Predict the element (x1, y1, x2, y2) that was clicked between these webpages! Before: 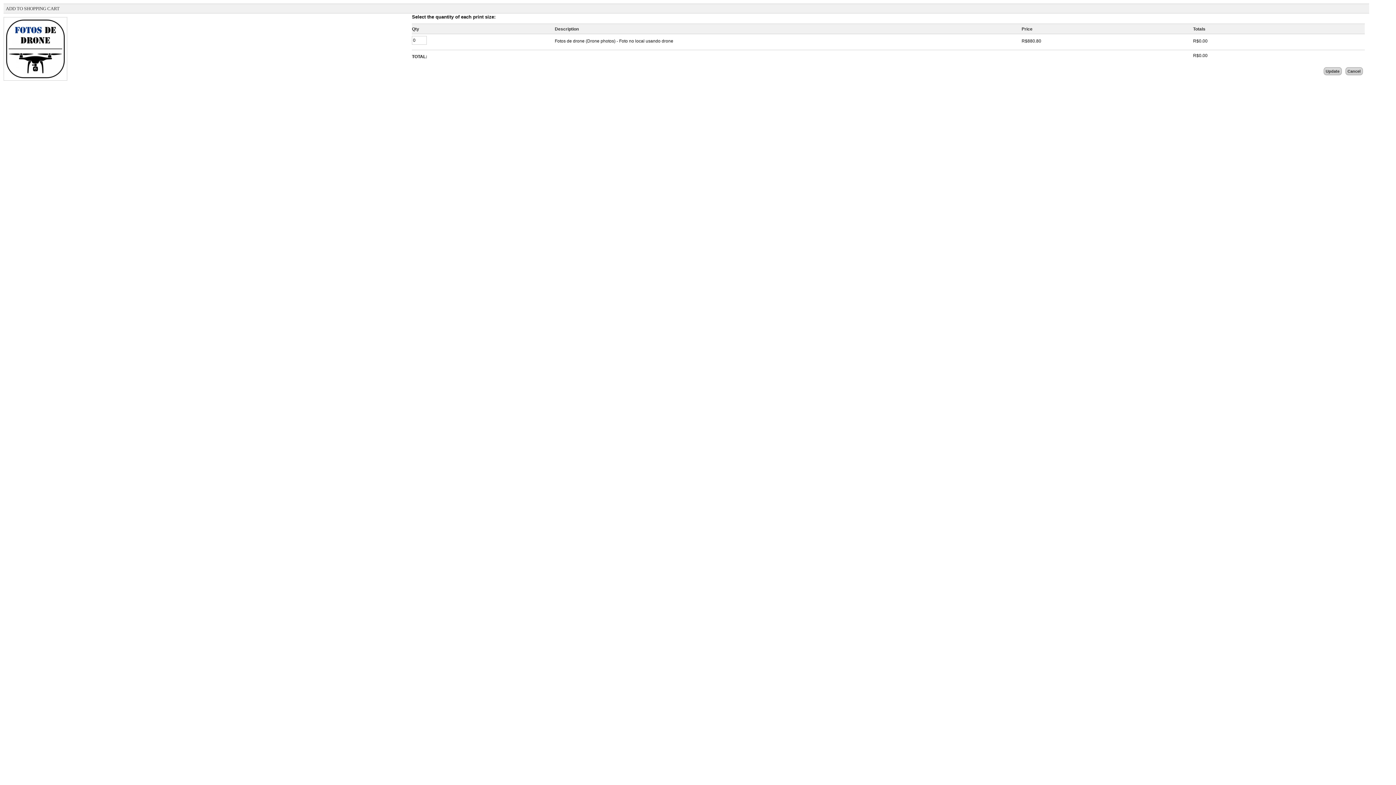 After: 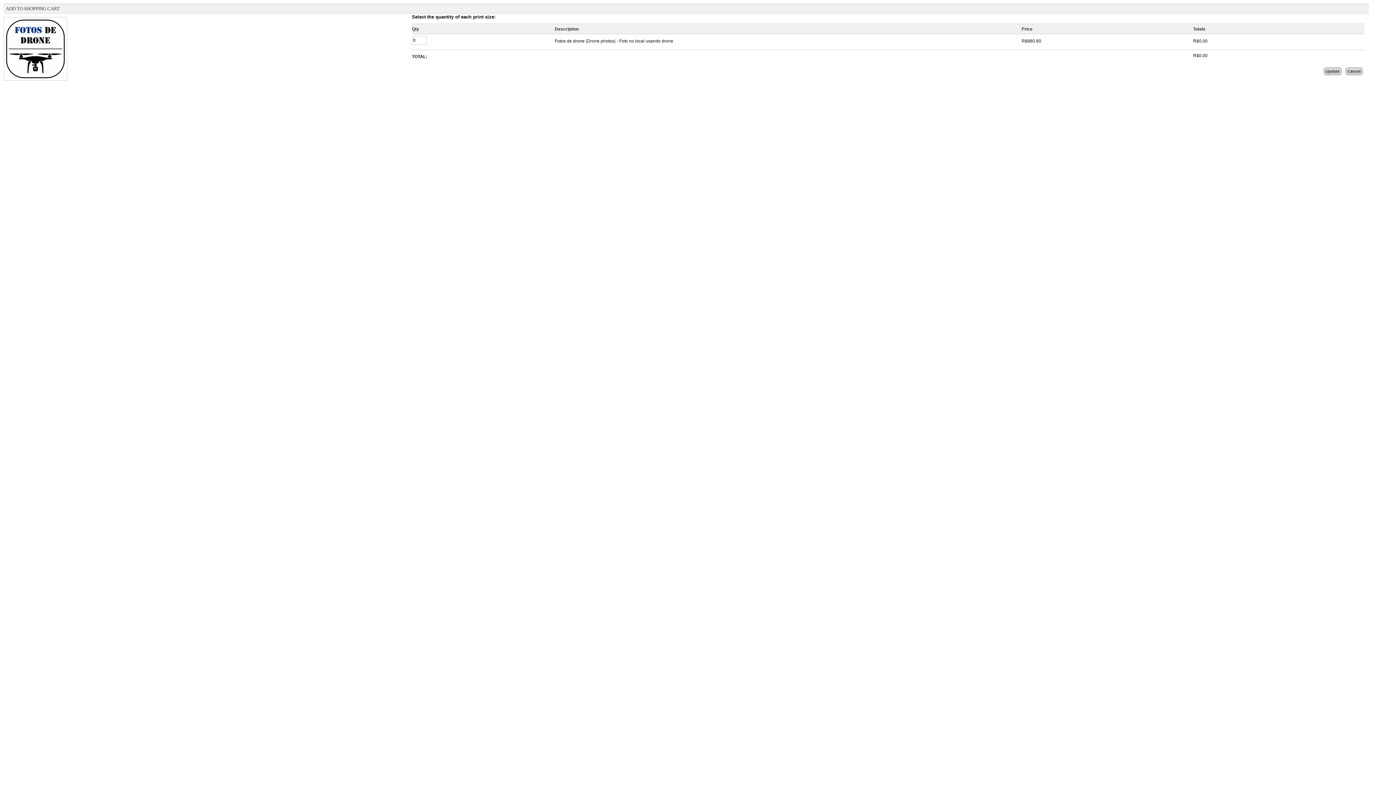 Action: label: Cancel bbox: (1345, 67, 1363, 75)